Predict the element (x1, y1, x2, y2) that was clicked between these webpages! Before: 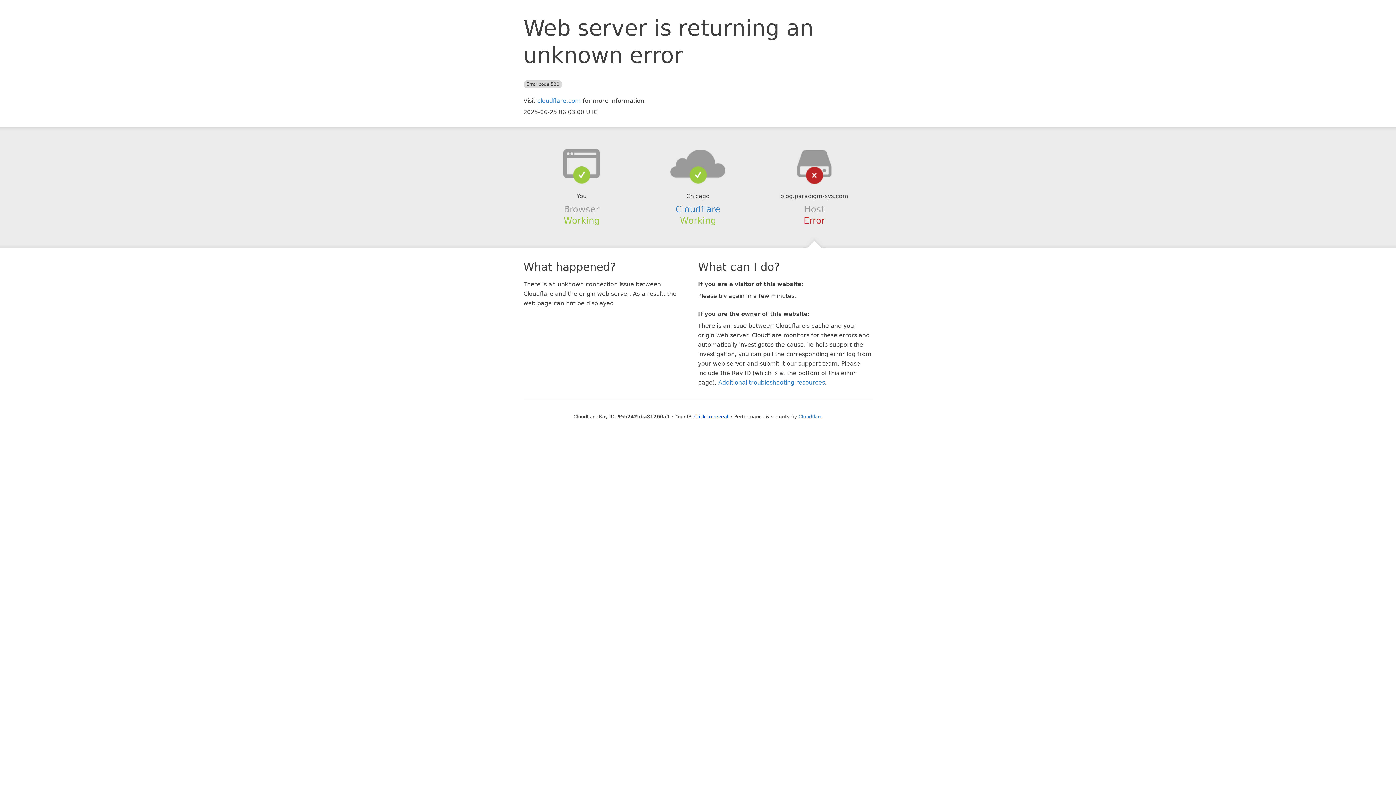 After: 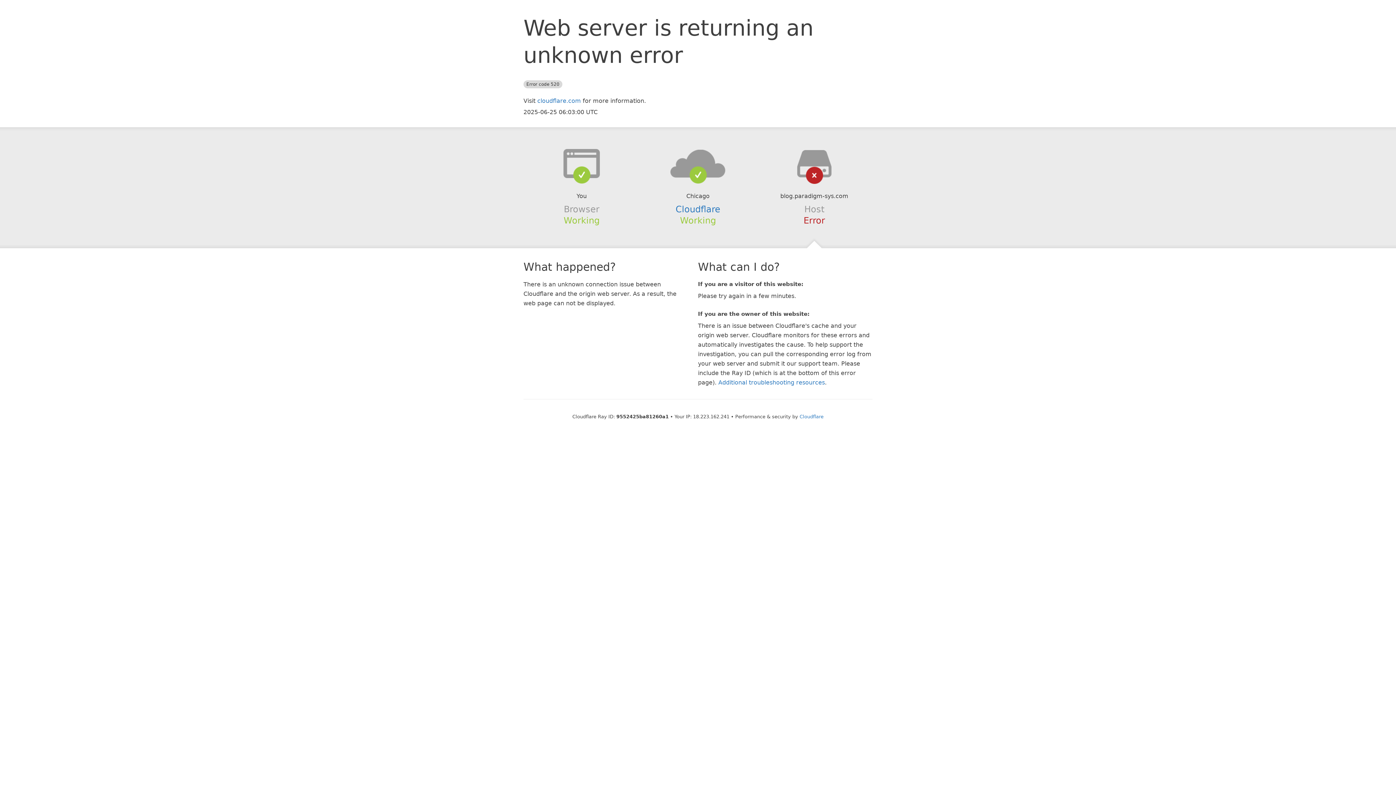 Action: label: Click to reveal bbox: (694, 414, 728, 419)